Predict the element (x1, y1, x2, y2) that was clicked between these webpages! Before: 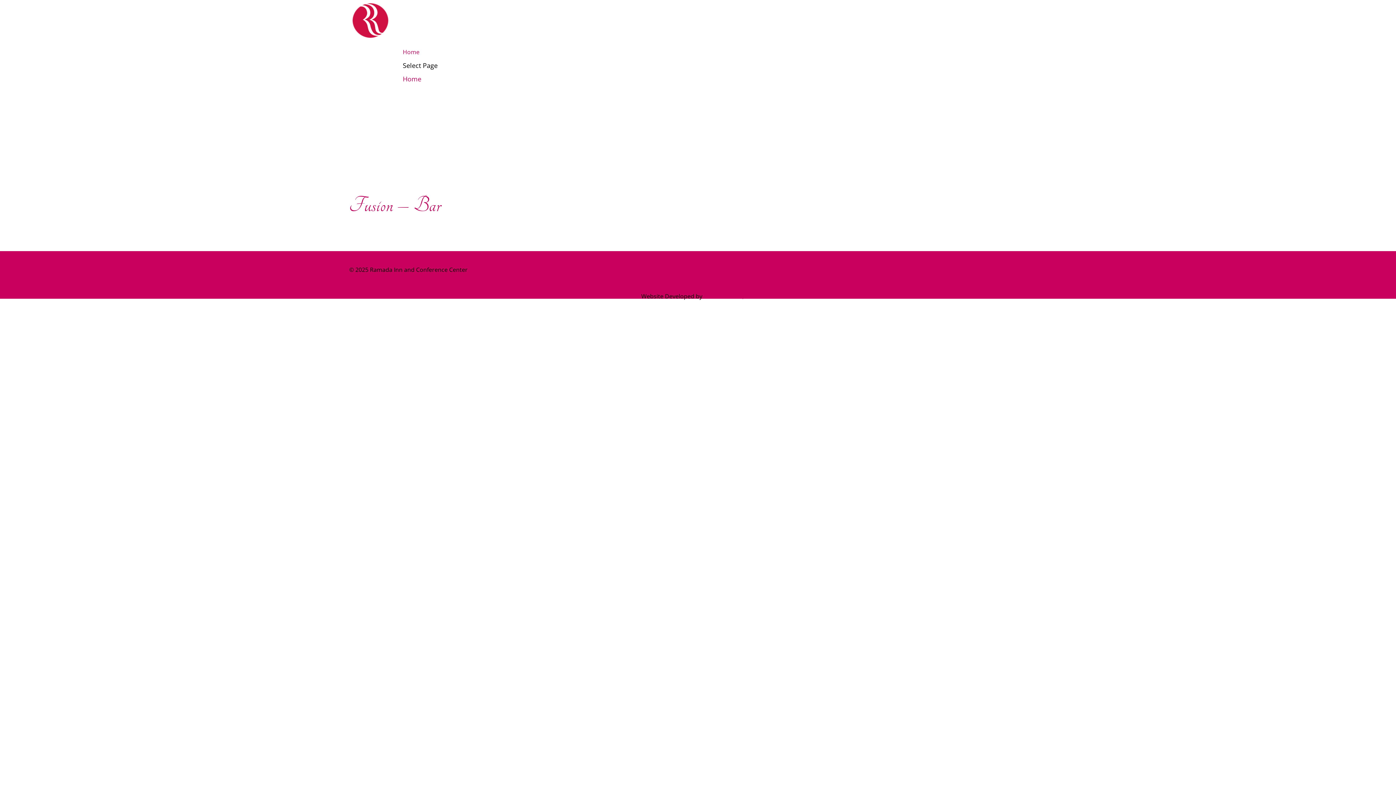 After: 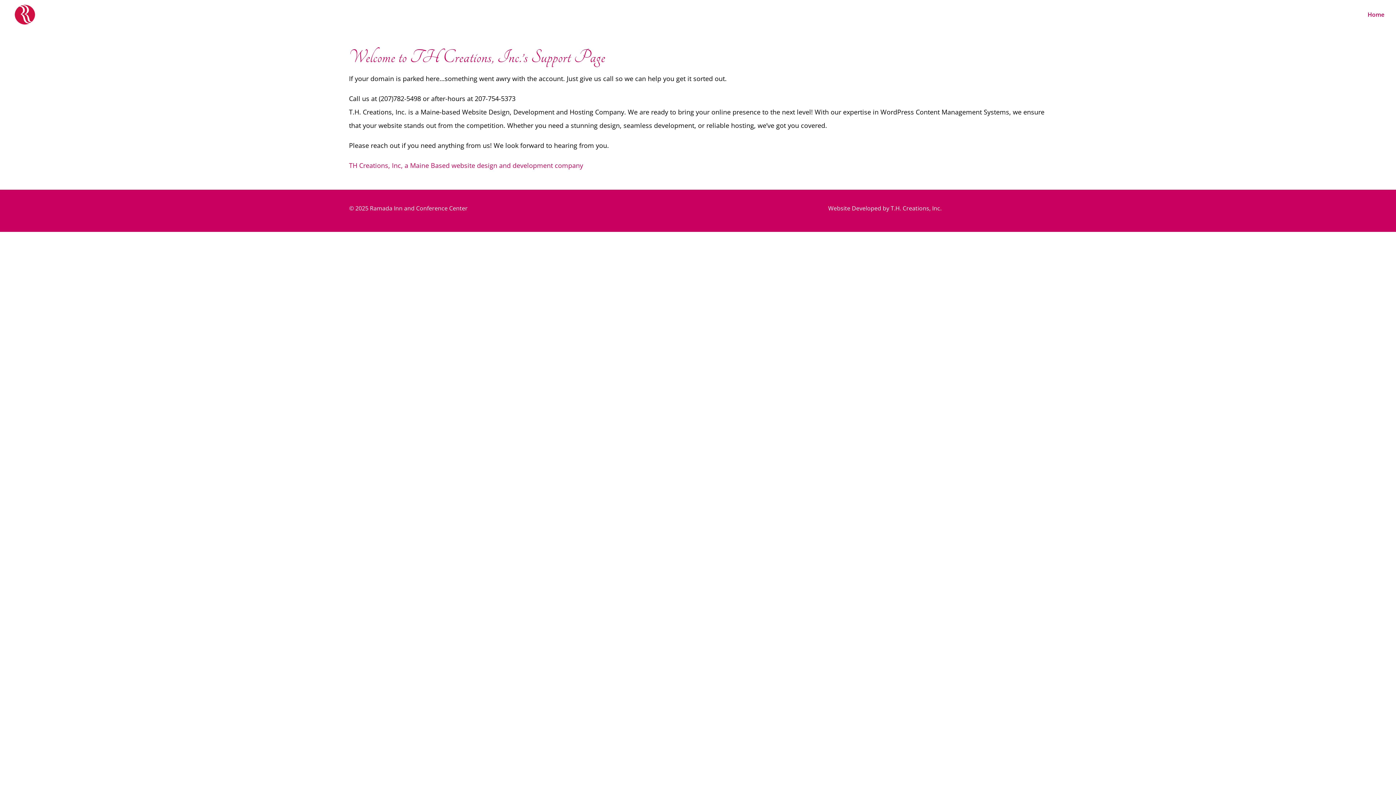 Action: bbox: (349, 33, 392, 42)